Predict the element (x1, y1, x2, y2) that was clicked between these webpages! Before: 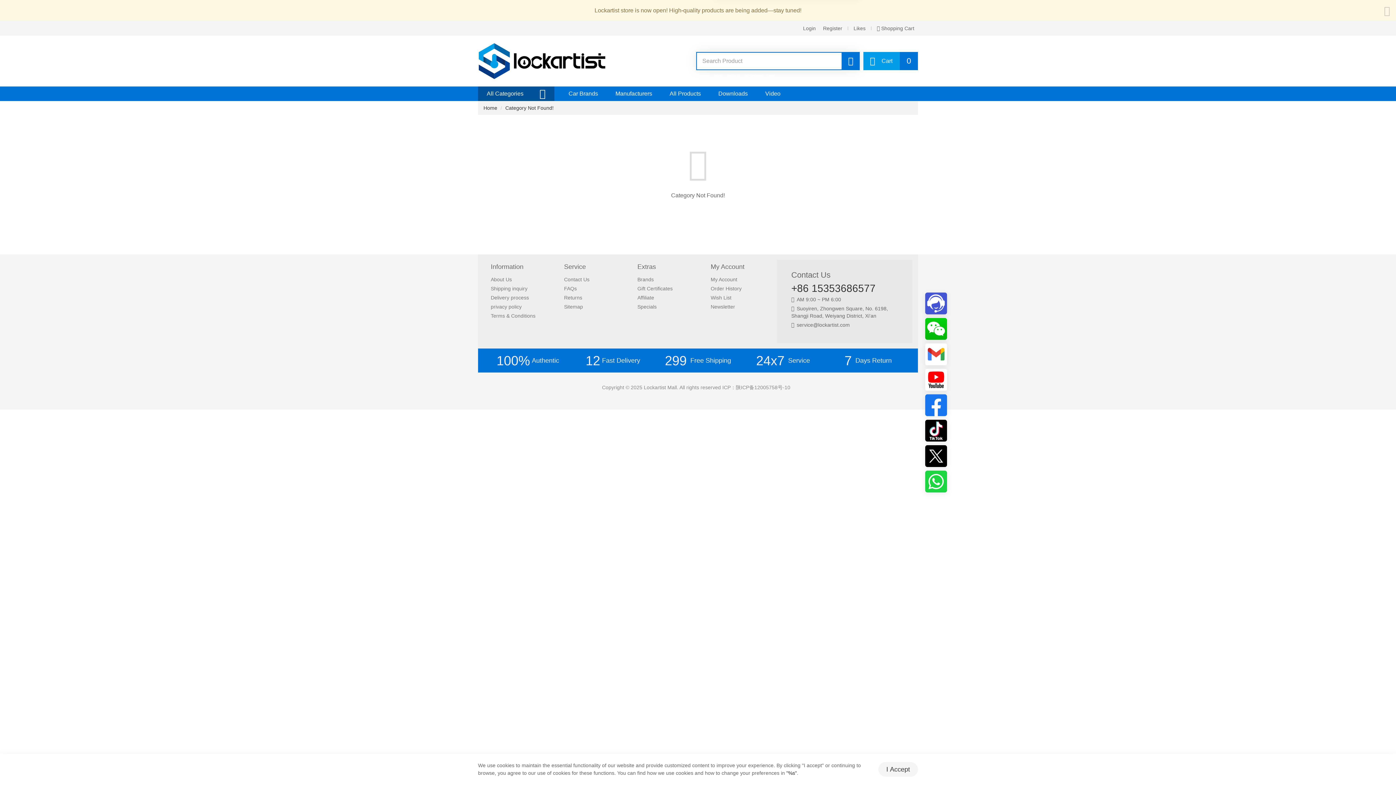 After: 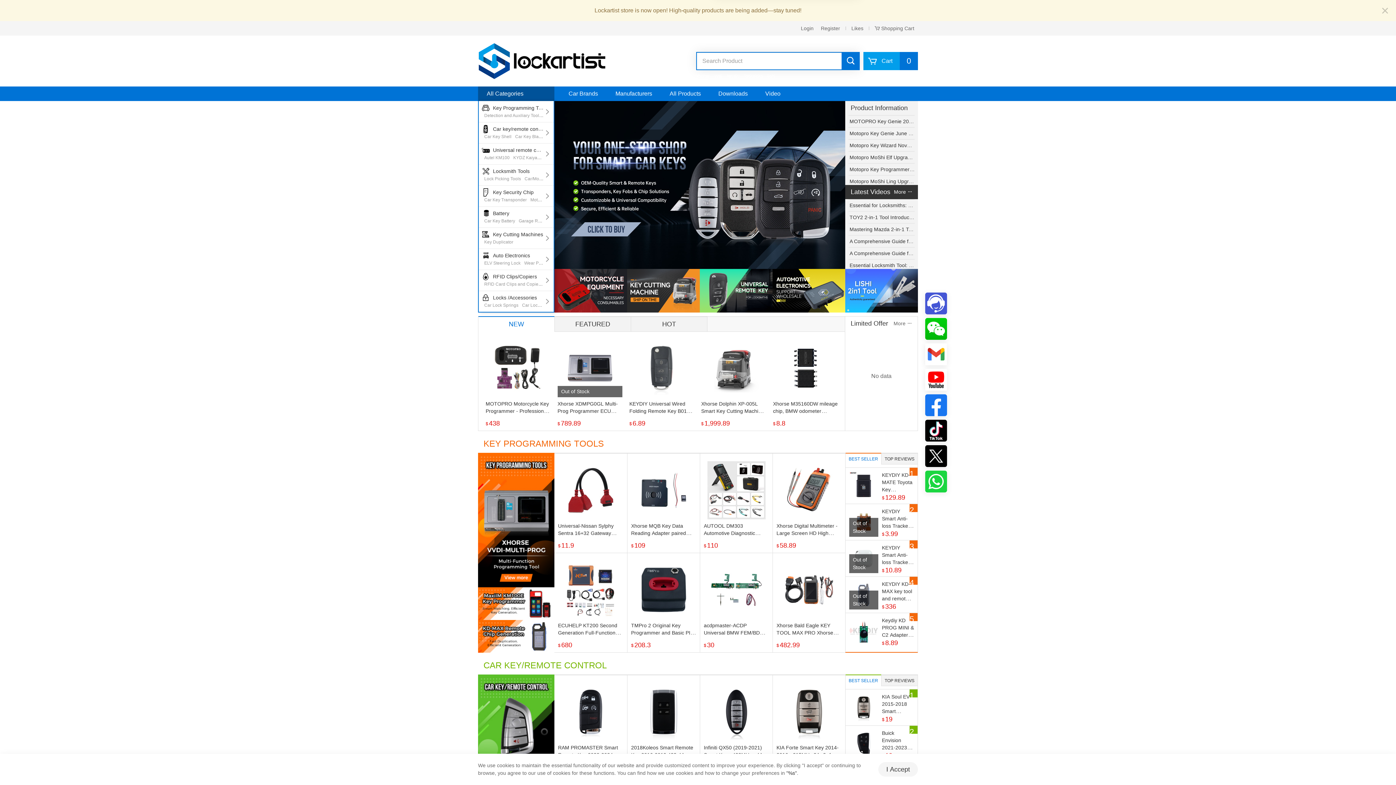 Action: bbox: (740, 348, 825, 373) label: 24x7 Service